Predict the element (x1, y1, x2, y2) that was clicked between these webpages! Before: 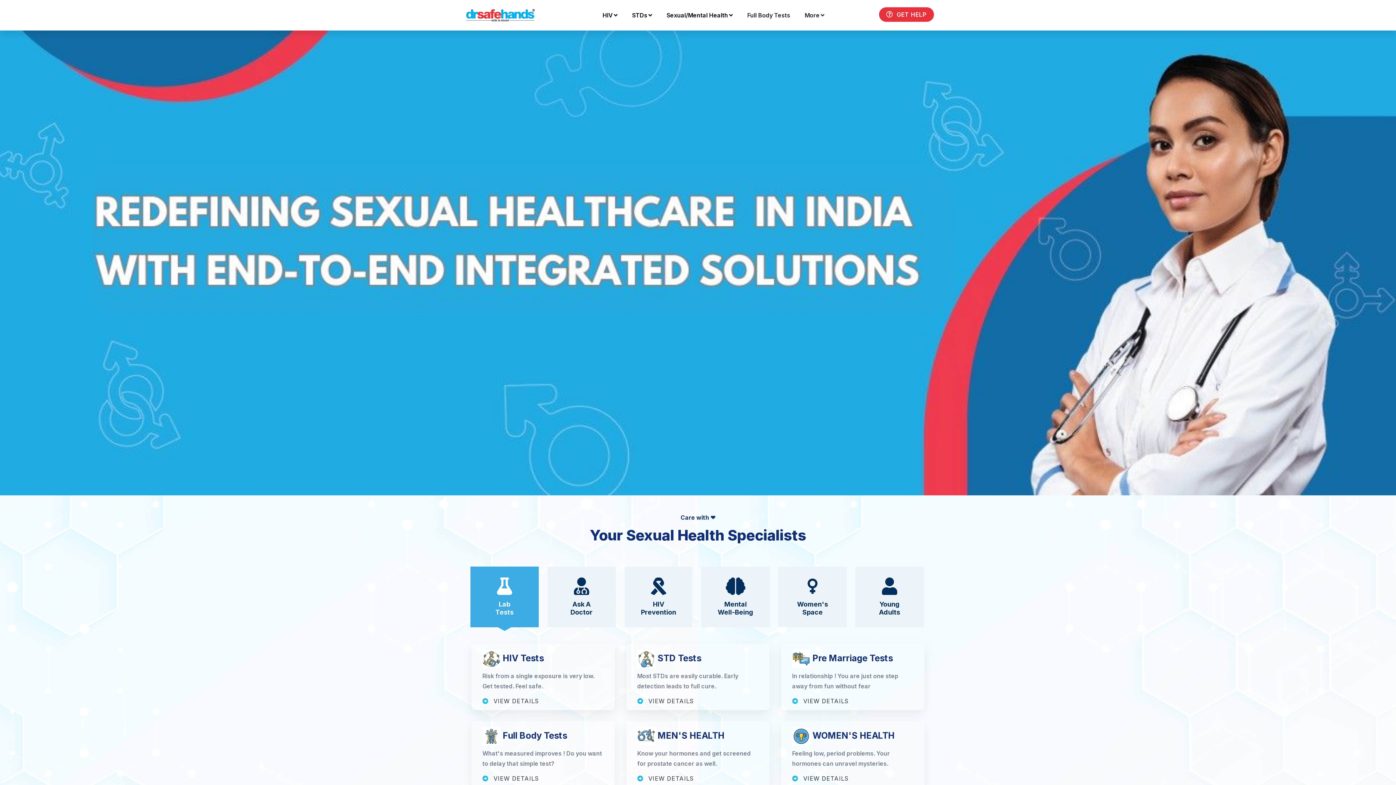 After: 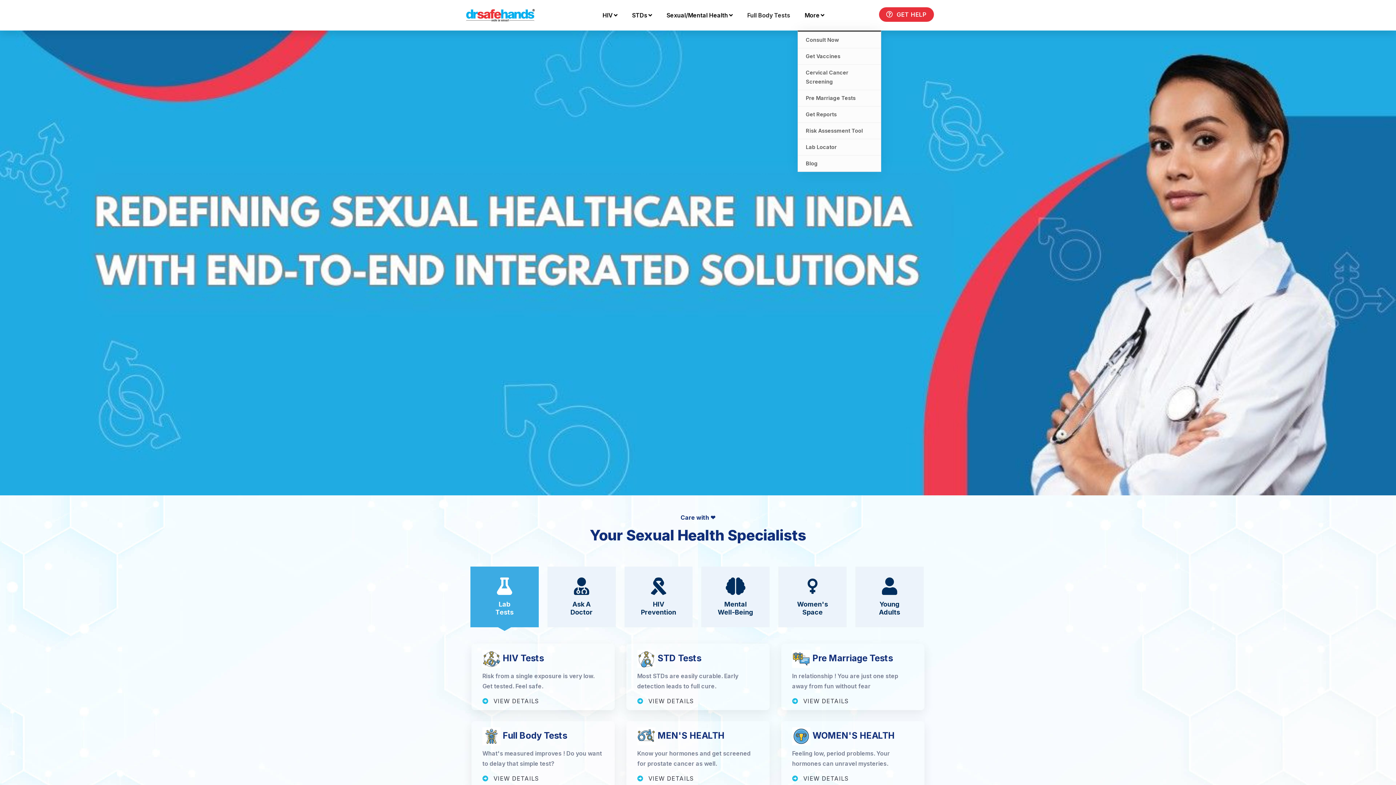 Action: label: More bbox: (797, 7, 831, 23)